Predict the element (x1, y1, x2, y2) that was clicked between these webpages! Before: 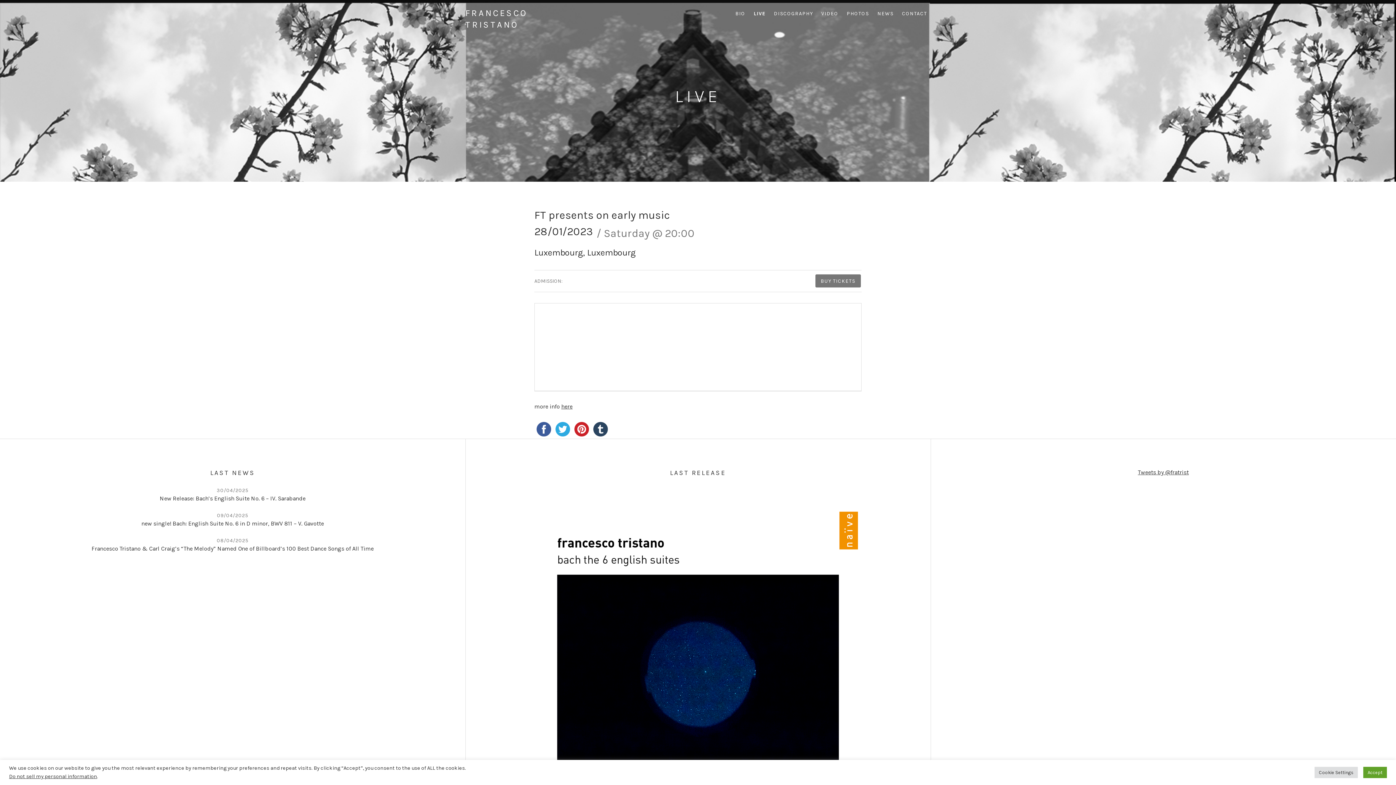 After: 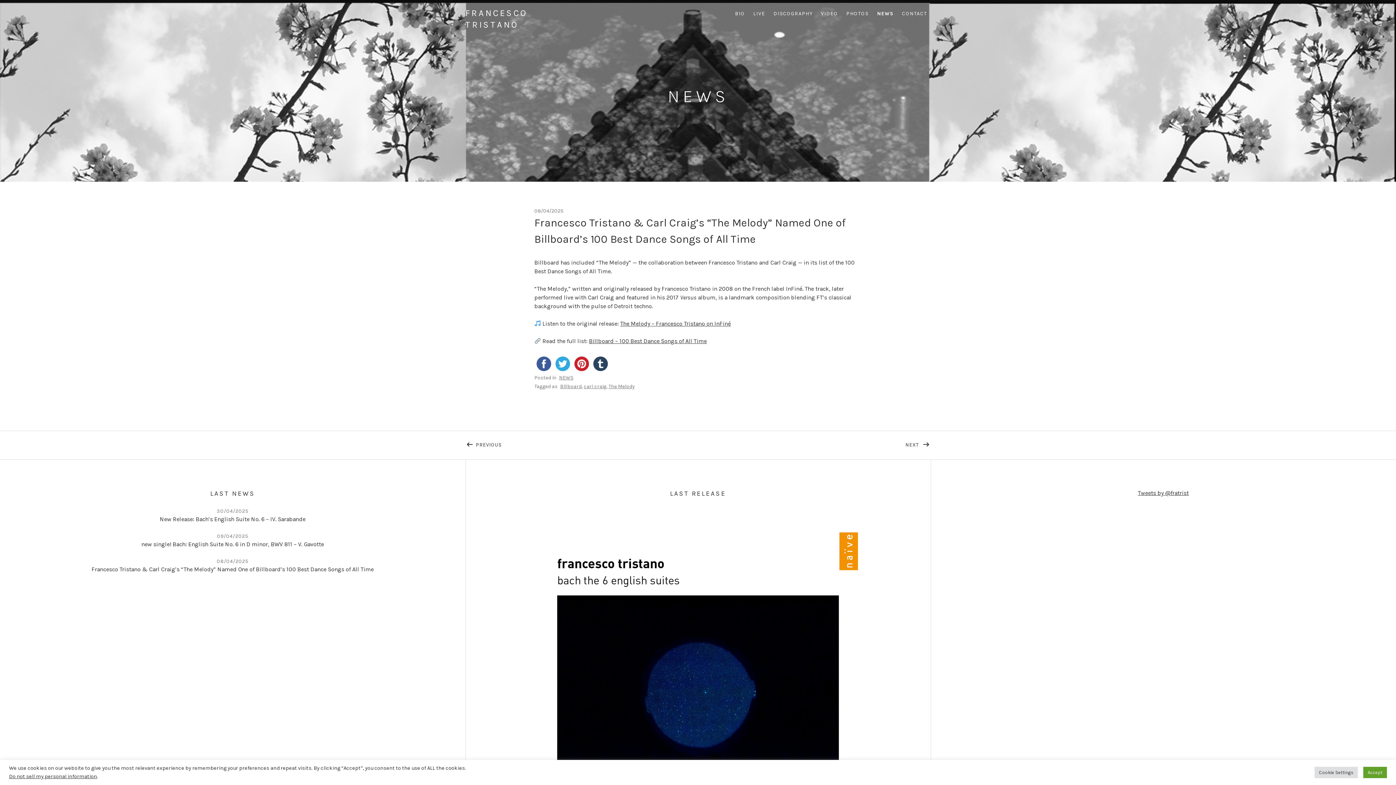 Action: label: Francesco Tristano & Carl Craig’s “The Melody” Named One of Billboard’s 100 Best Dance Songs of All Time bbox: (29, 537, 436, 553)